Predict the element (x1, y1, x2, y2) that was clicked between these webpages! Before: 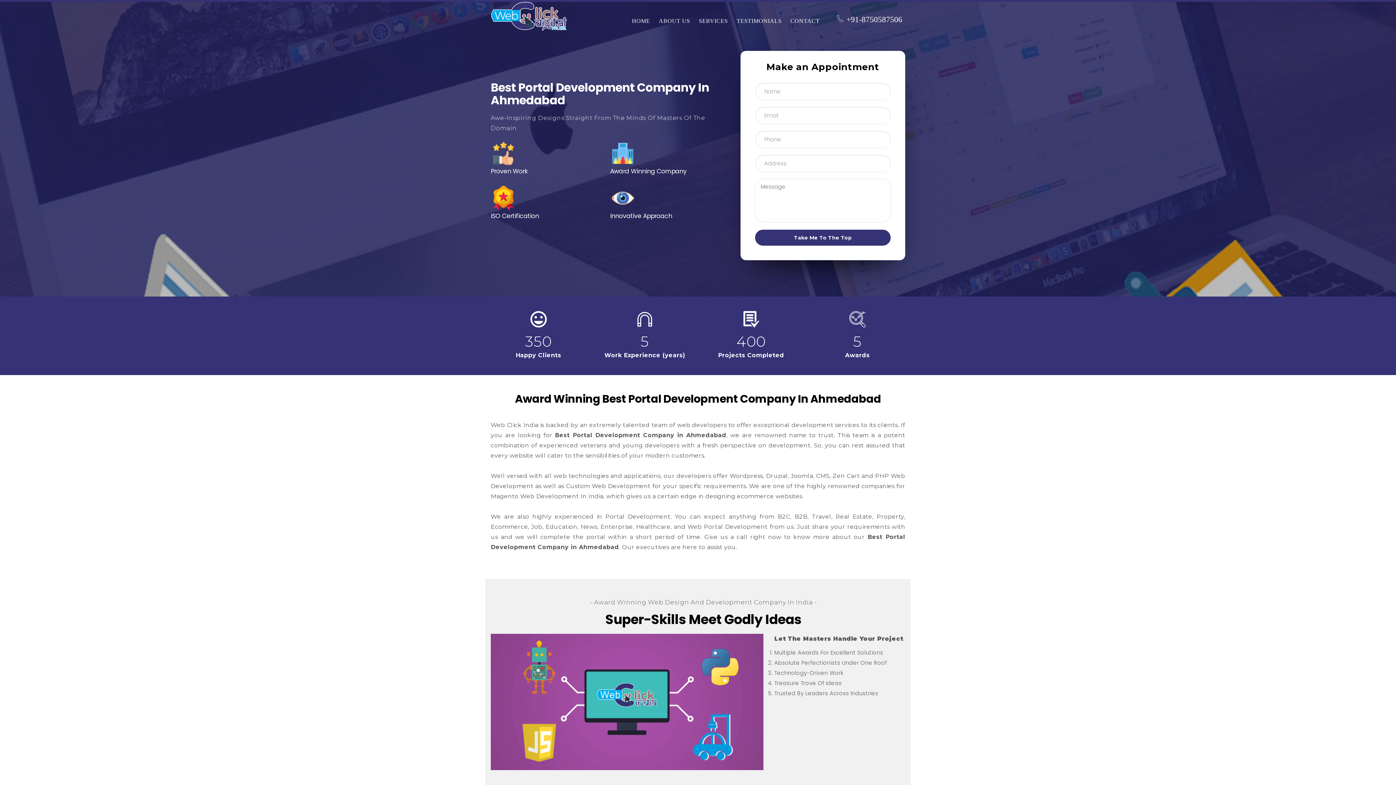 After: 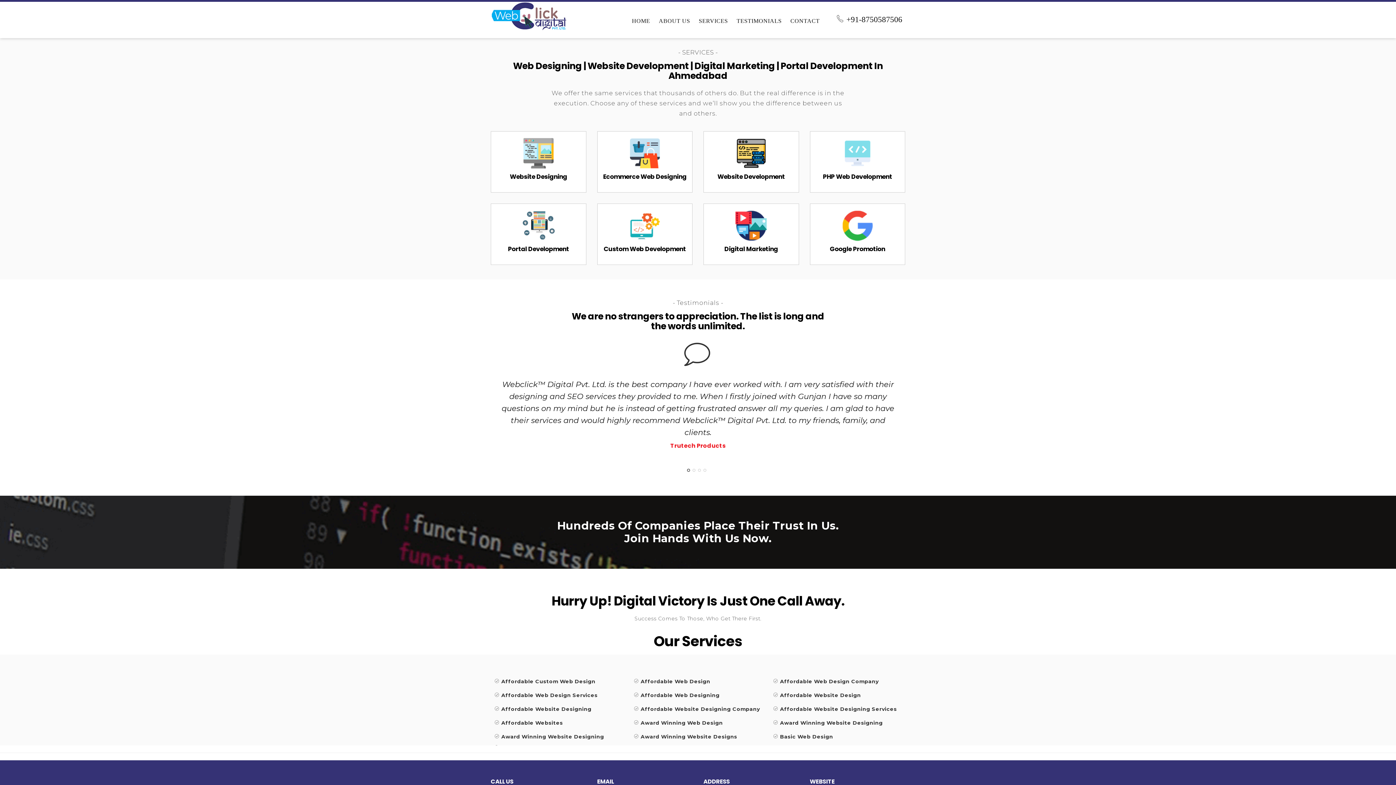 Action: label: SERVICES bbox: (694, 1, 732, 38)